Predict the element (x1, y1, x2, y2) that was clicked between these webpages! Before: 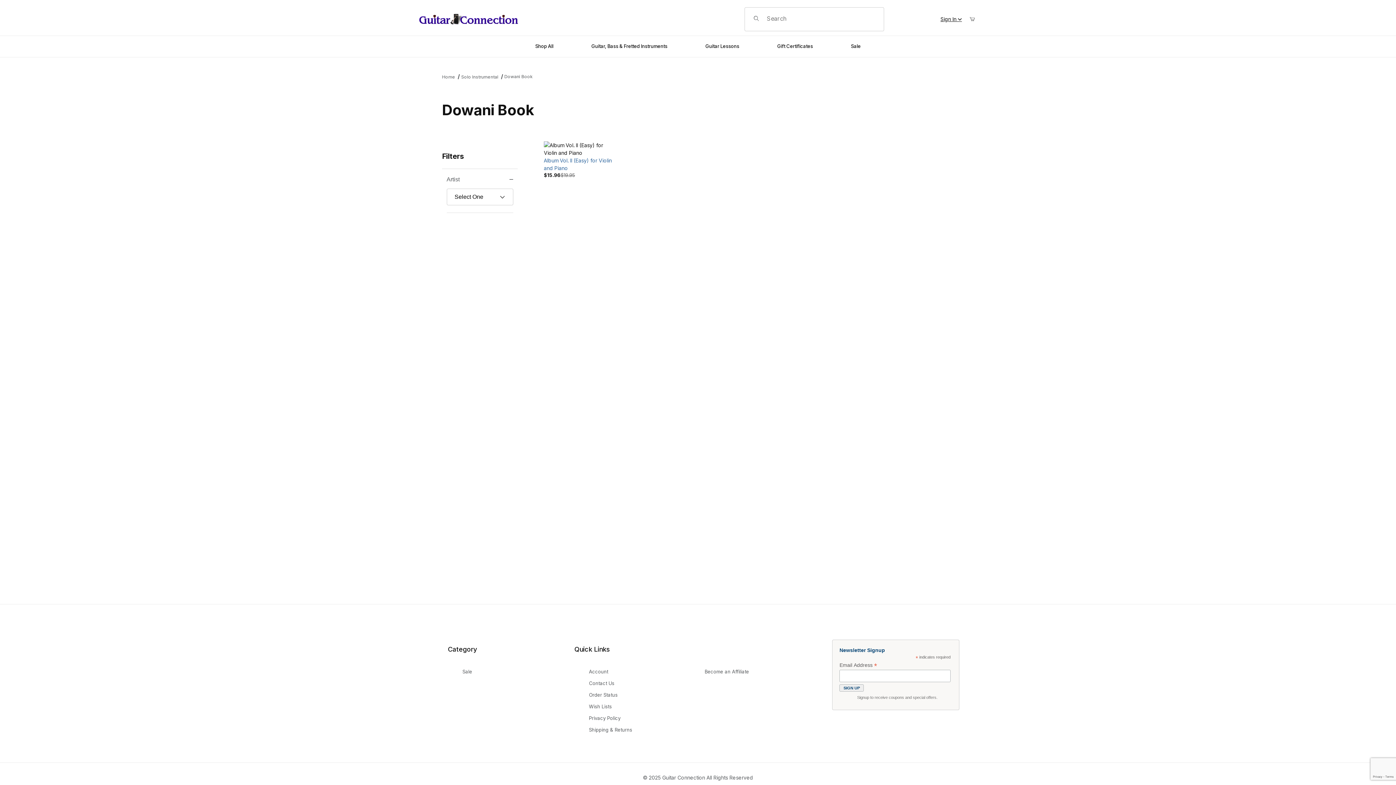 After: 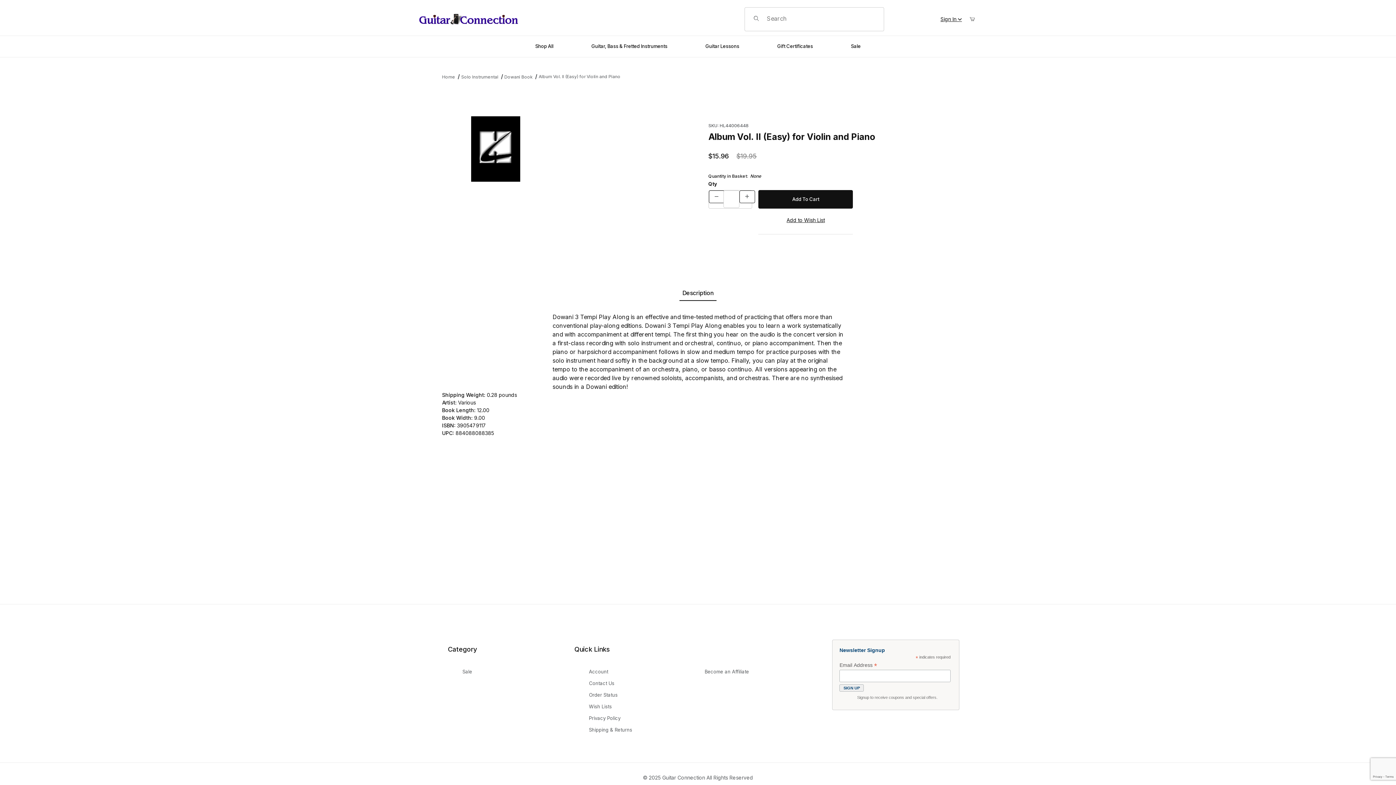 Action: label: Album Vol. II (Easy) for Violin and Piano bbox: (544, 156, 616, 172)